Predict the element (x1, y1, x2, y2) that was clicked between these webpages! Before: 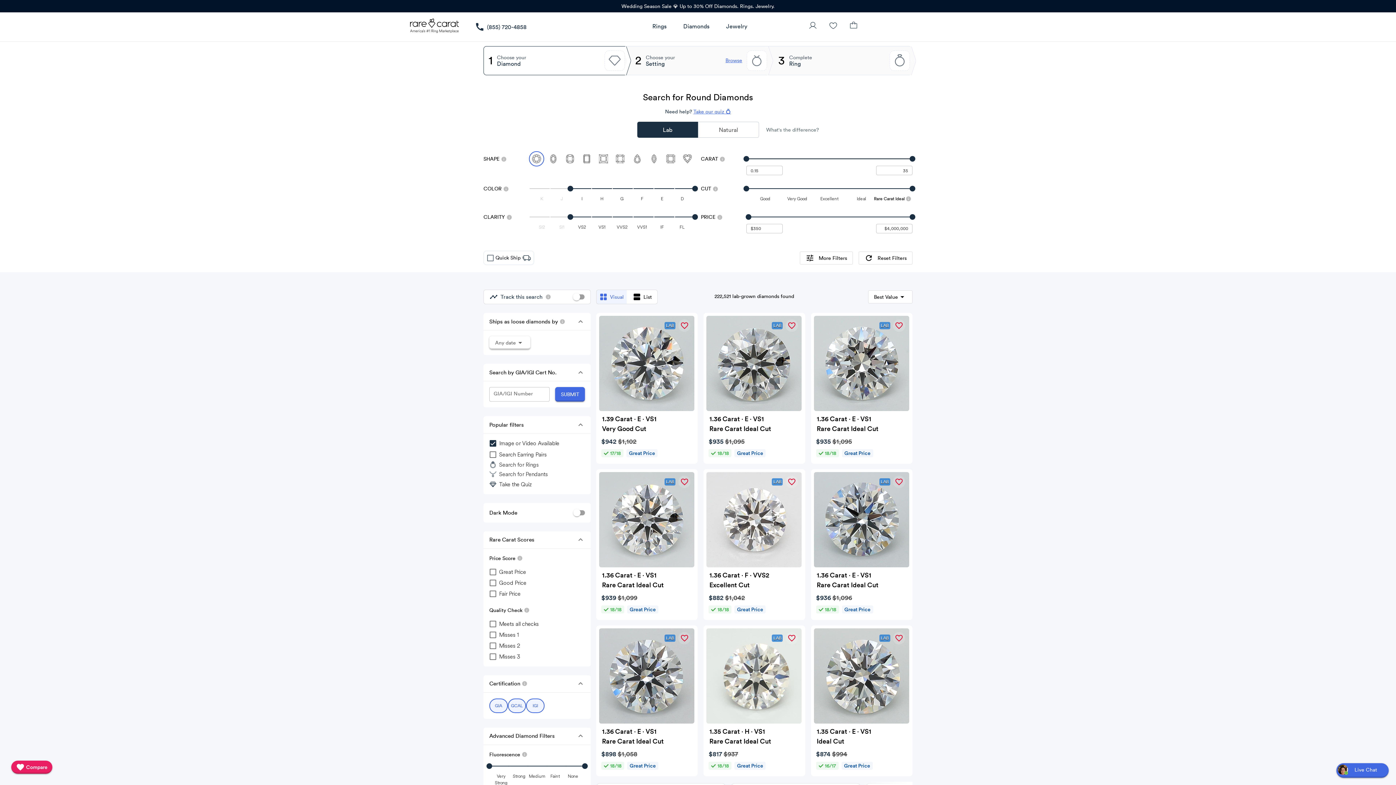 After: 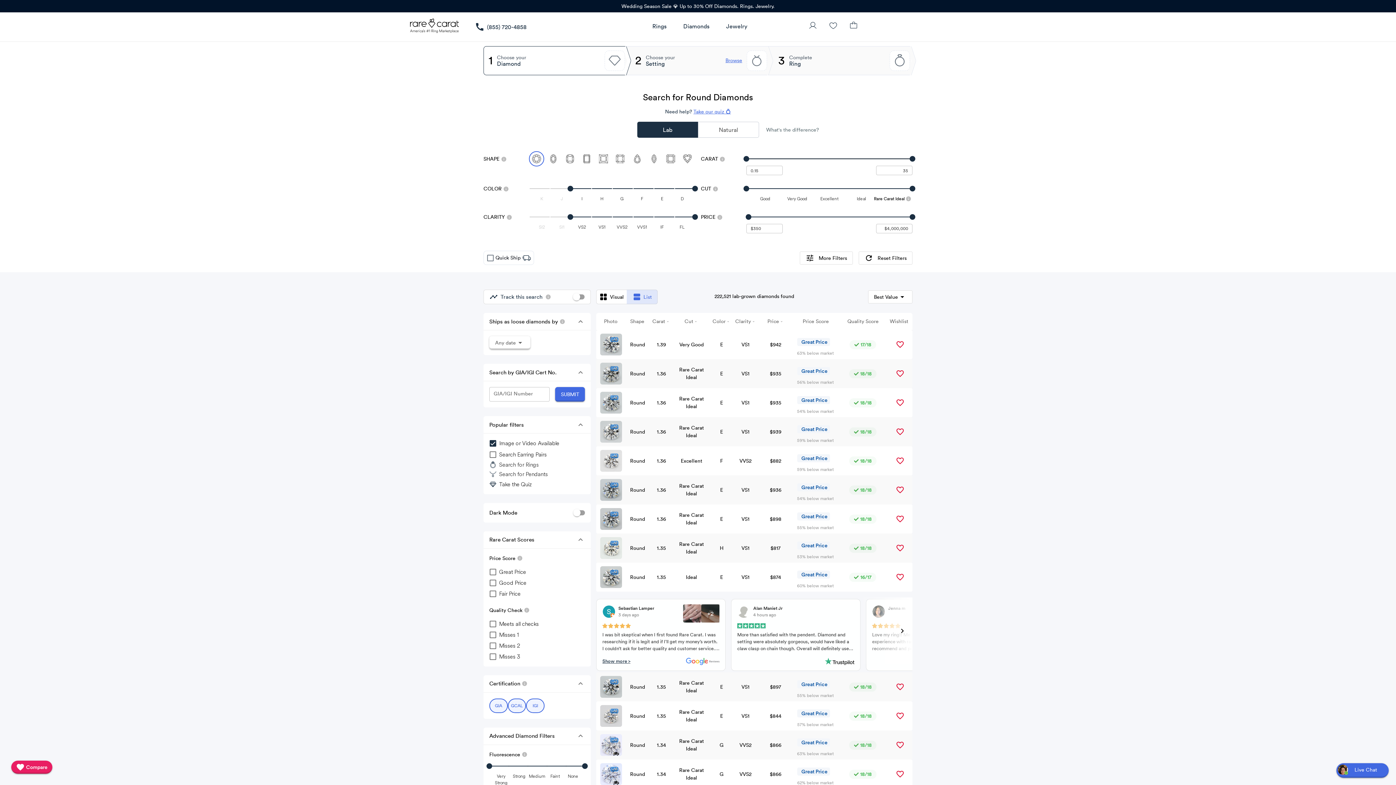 Action: label: List bbox: (626, 289, 657, 304)